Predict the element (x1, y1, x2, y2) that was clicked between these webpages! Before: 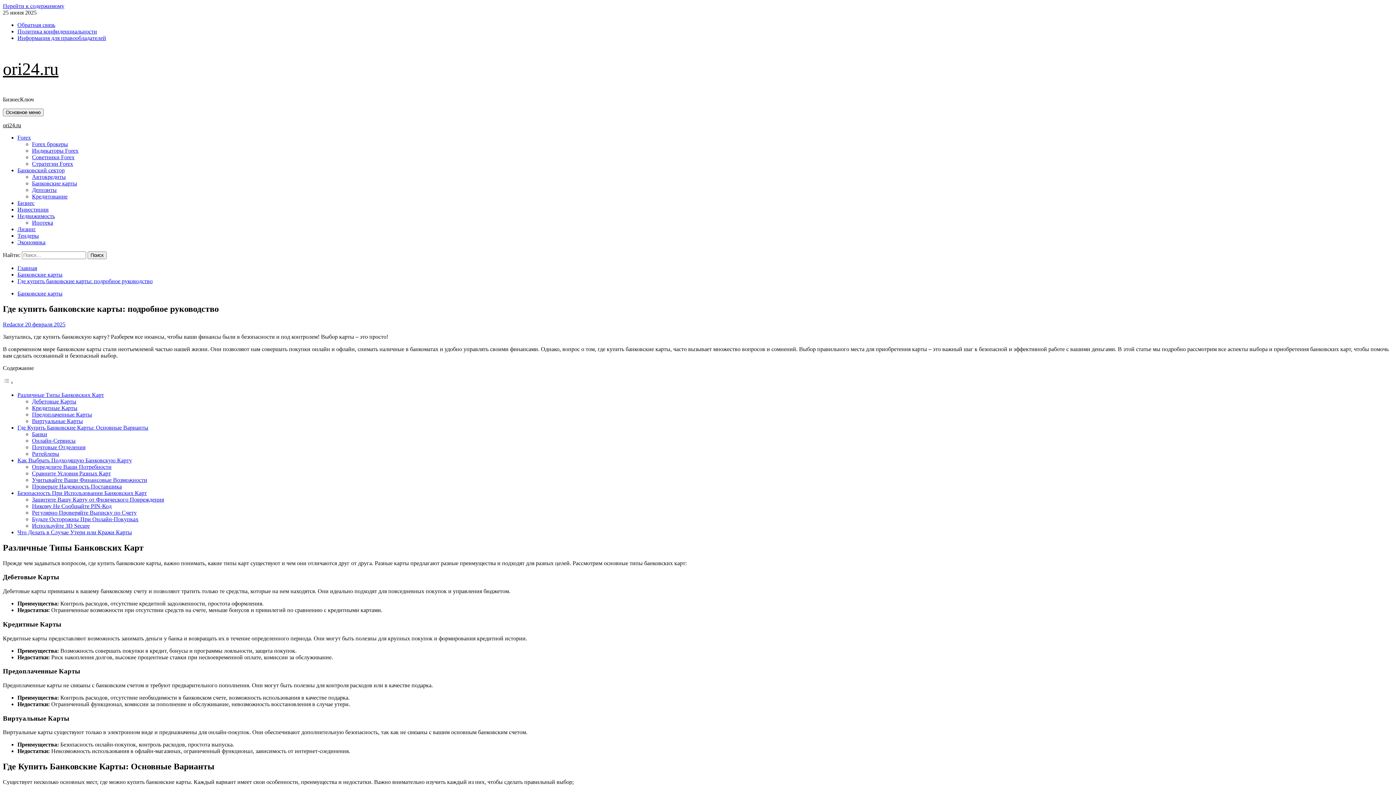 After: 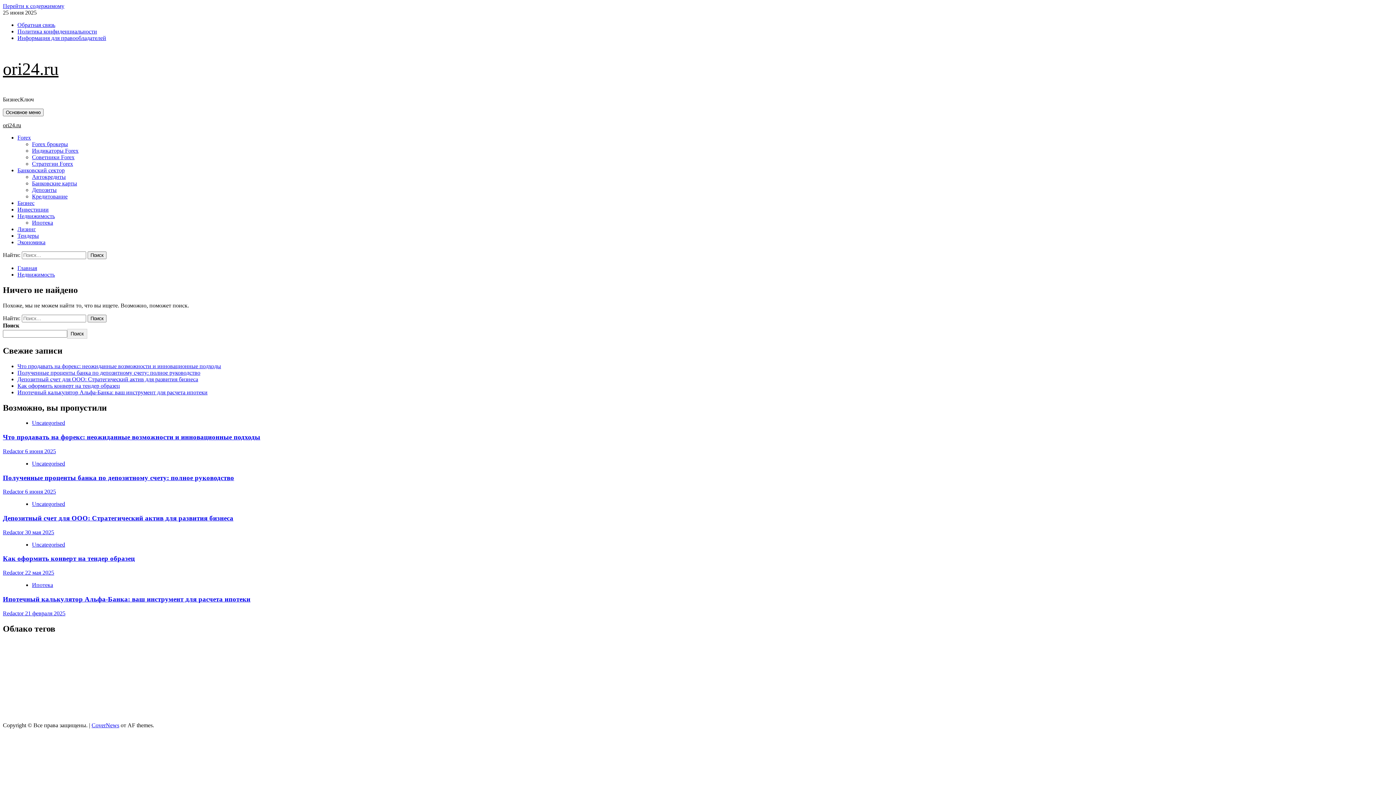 Action: bbox: (17, 213, 54, 219) label: Недвижимость